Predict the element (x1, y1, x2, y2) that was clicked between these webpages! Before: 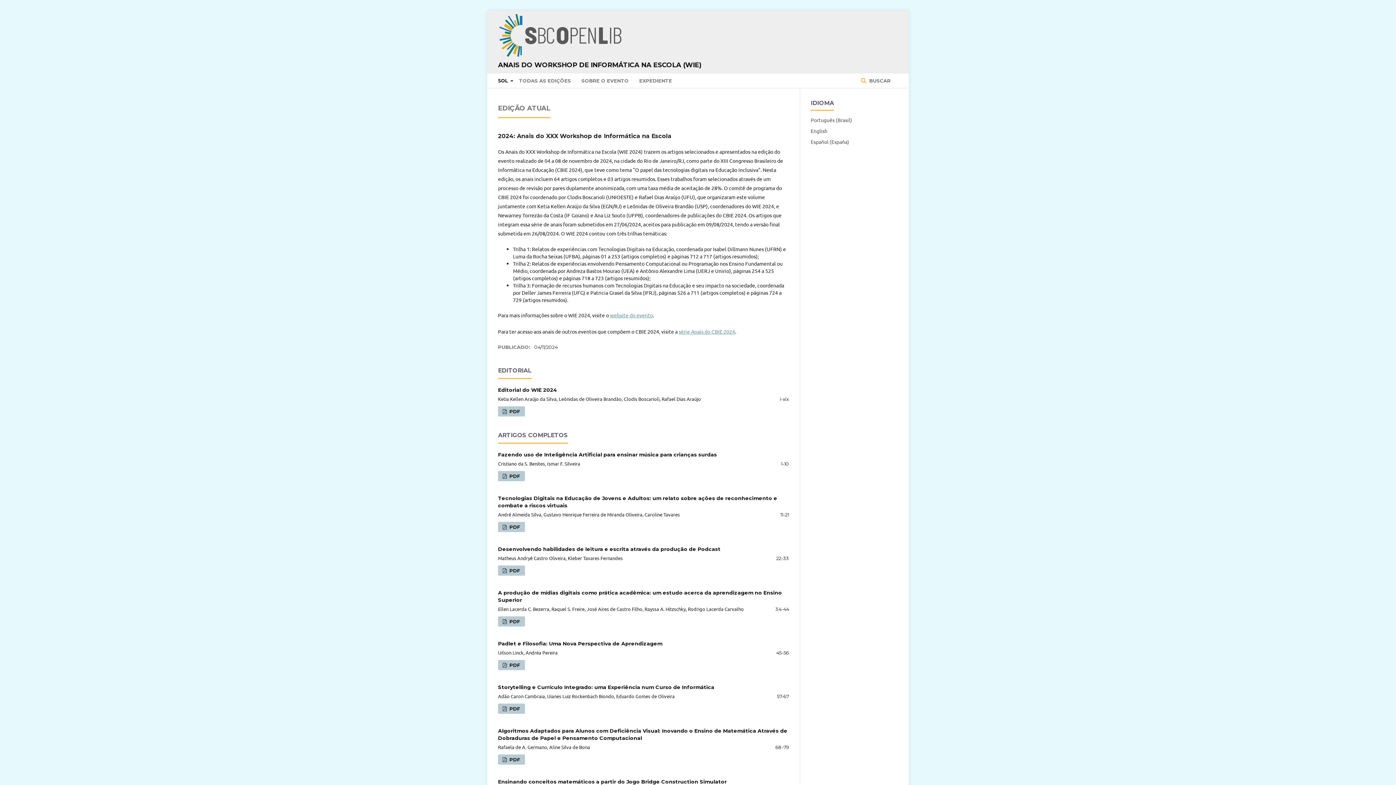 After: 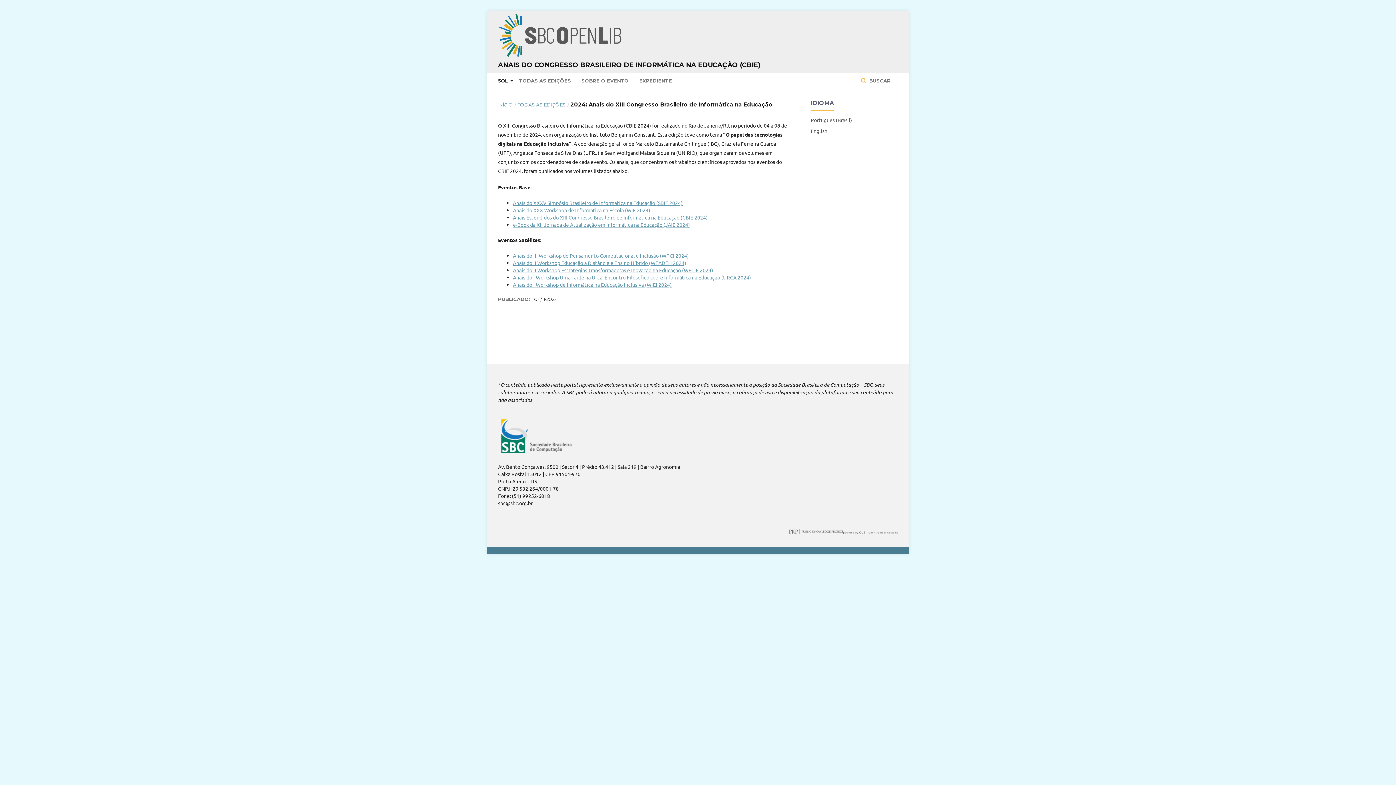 Action: label: série Anais do CBIE 2024 bbox: (678, 328, 735, 334)